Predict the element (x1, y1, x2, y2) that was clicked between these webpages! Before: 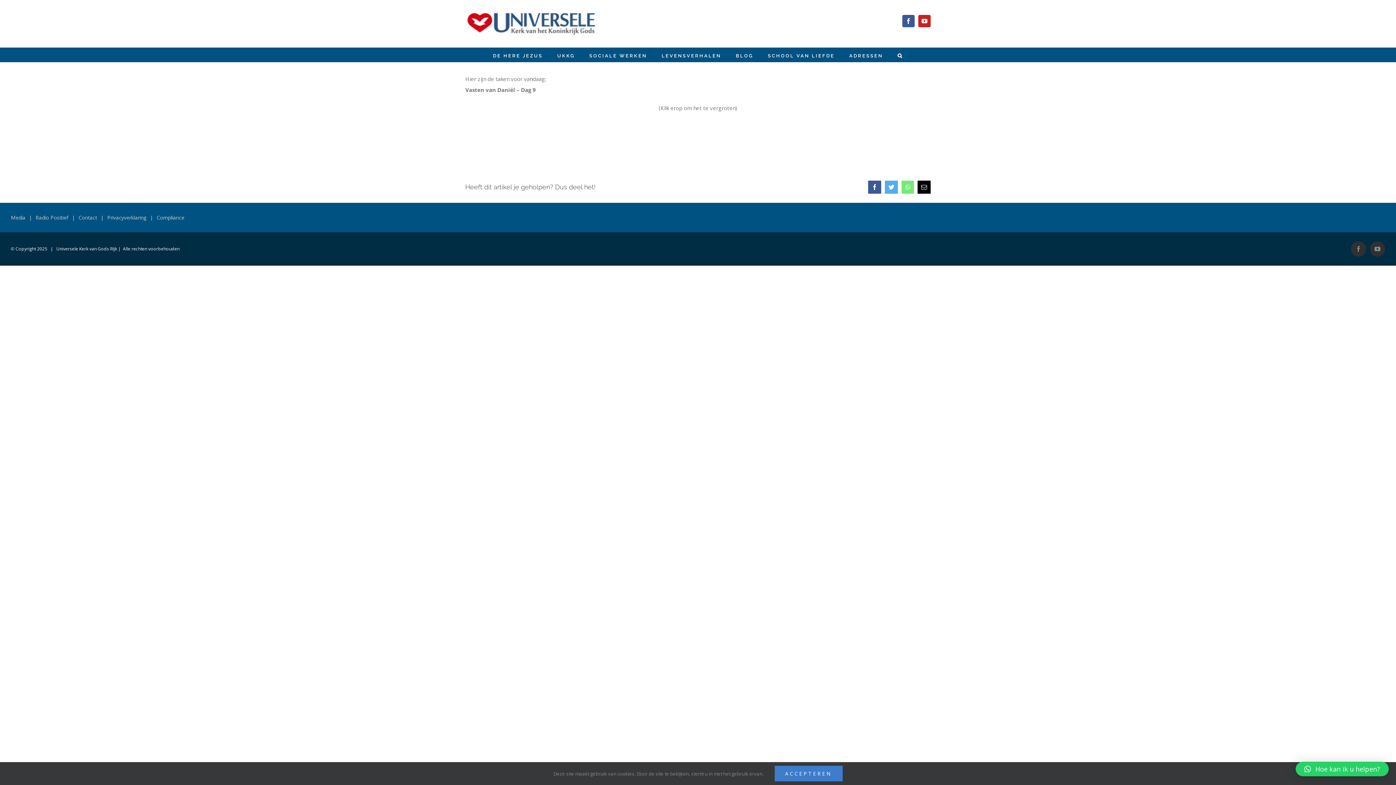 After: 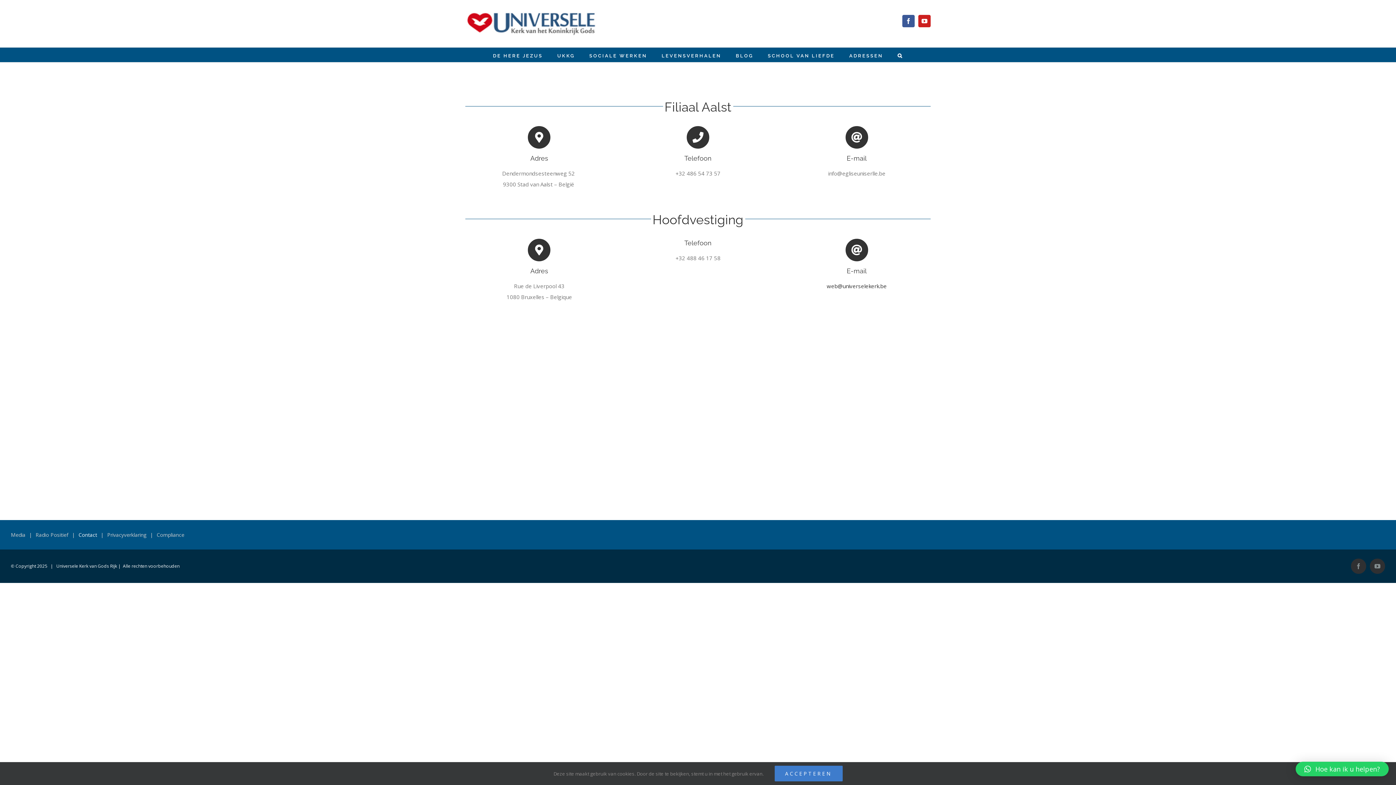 Action: label: Contact bbox: (78, 212, 107, 222)